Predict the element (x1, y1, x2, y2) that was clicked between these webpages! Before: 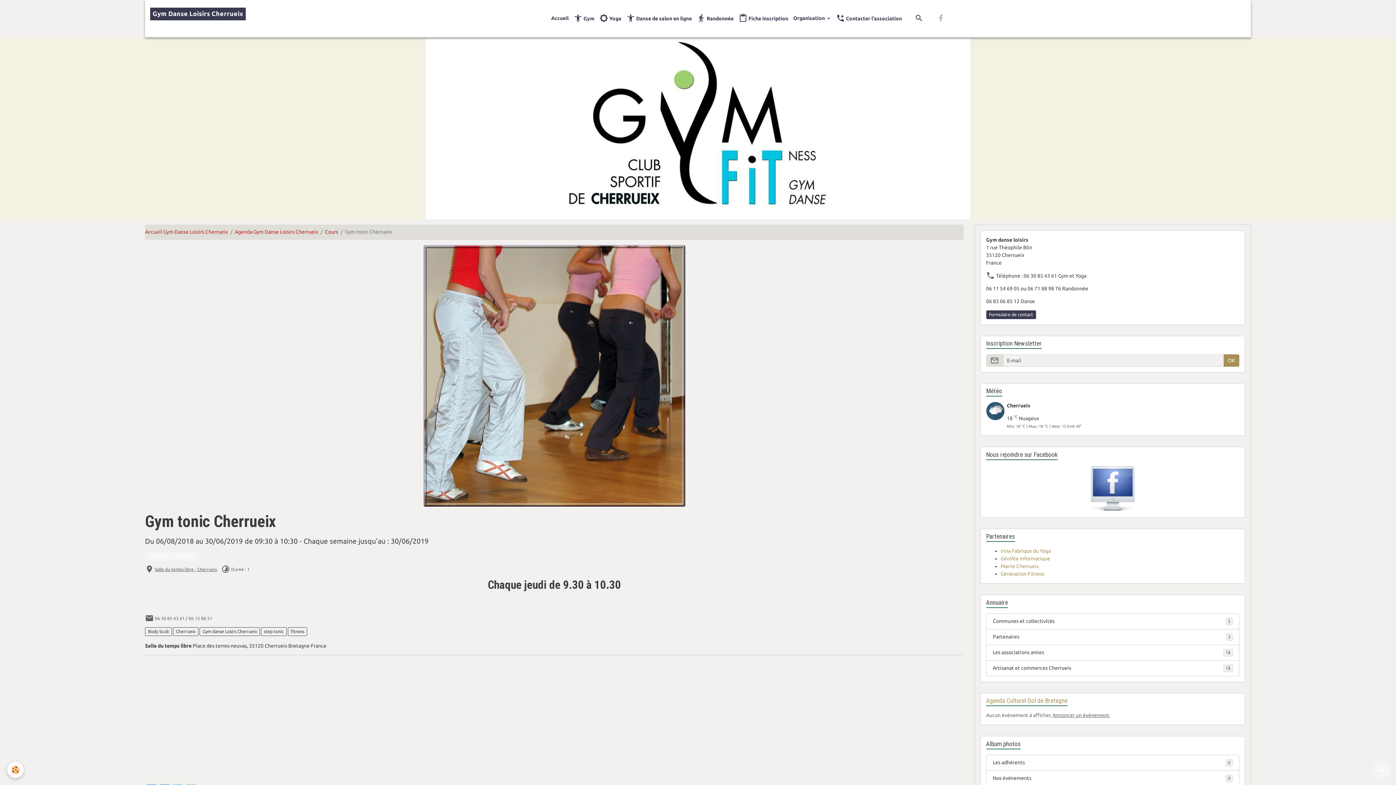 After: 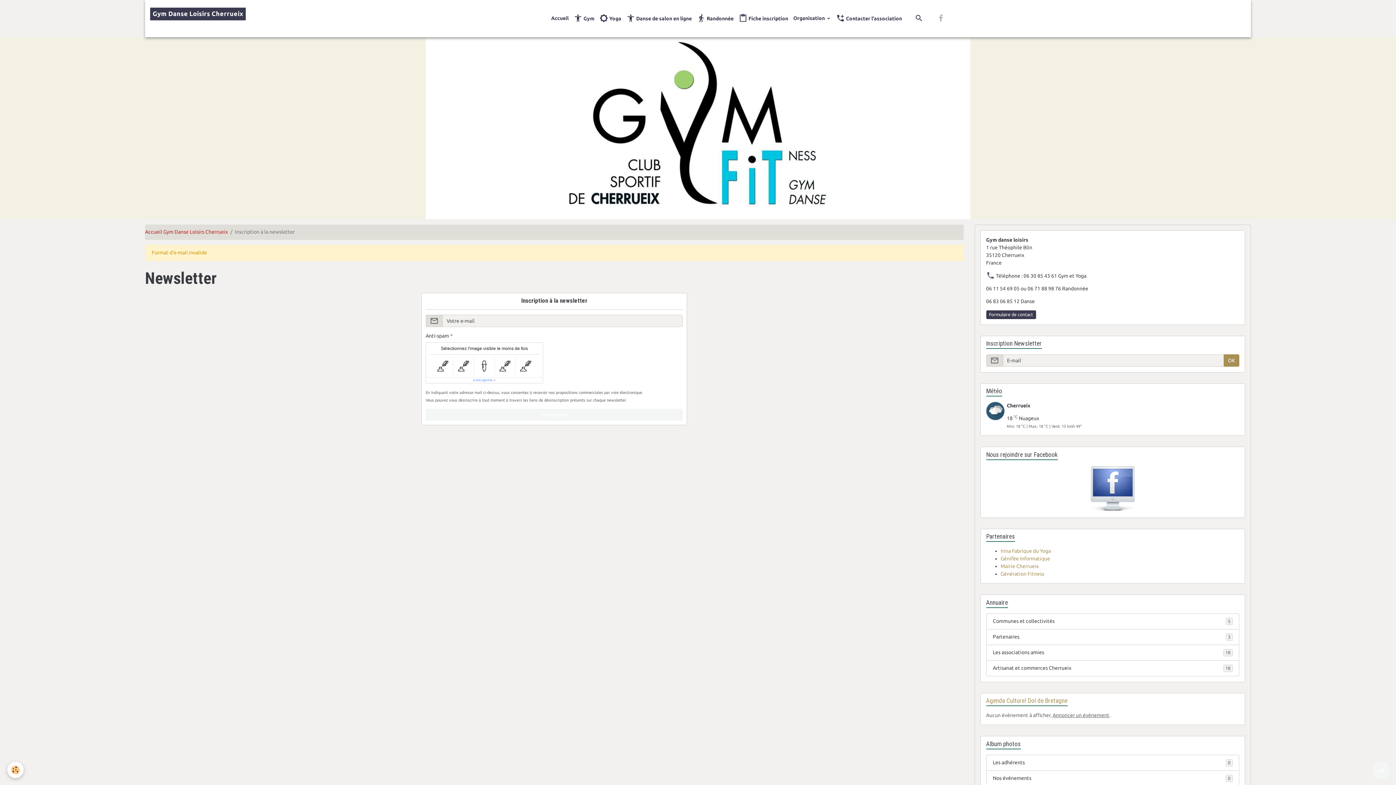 Action: bbox: (1224, 354, 1239, 366) label: OK